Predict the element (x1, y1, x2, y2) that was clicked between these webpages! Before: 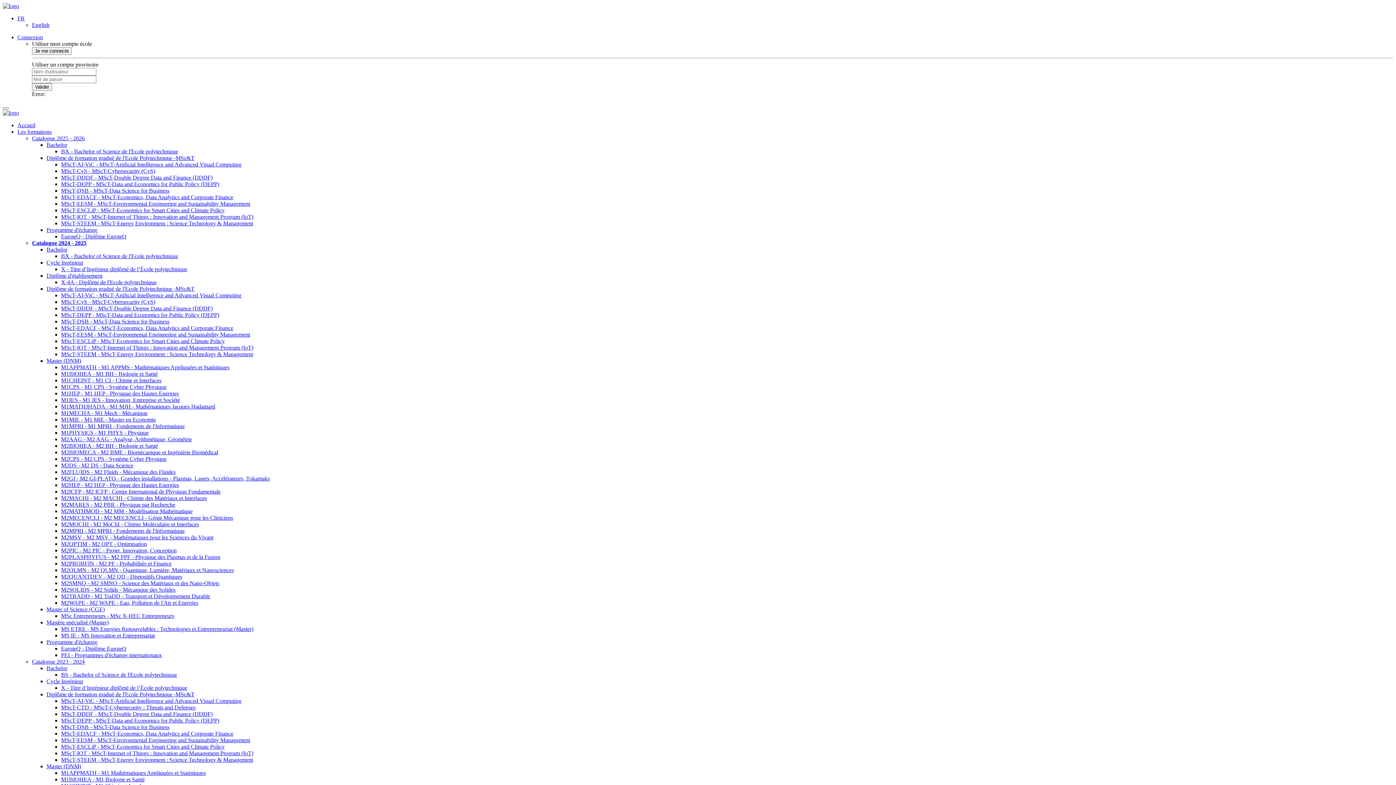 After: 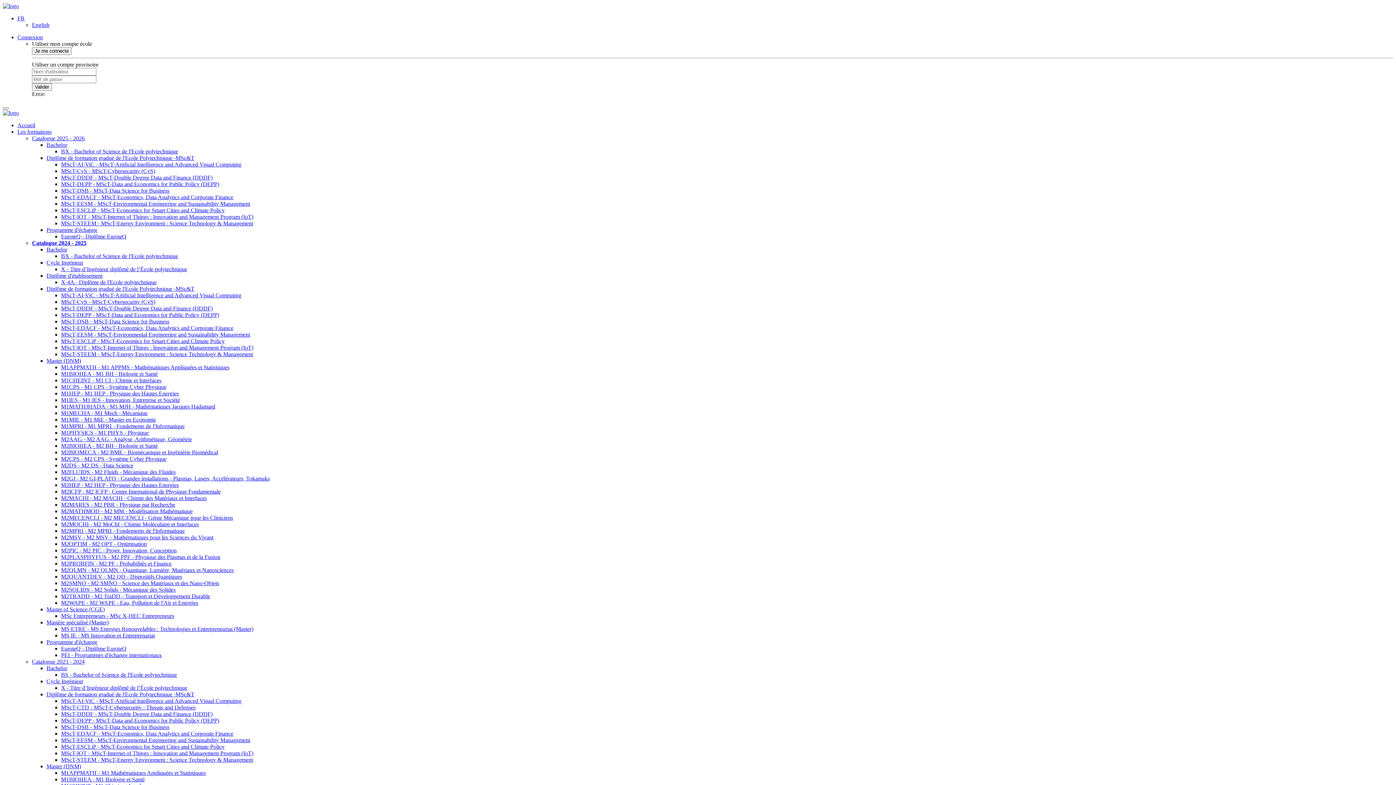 Action: label: M2SOLIDS - M2 Solids - Mécanique des Solides bbox: (61, 586, 175, 593)